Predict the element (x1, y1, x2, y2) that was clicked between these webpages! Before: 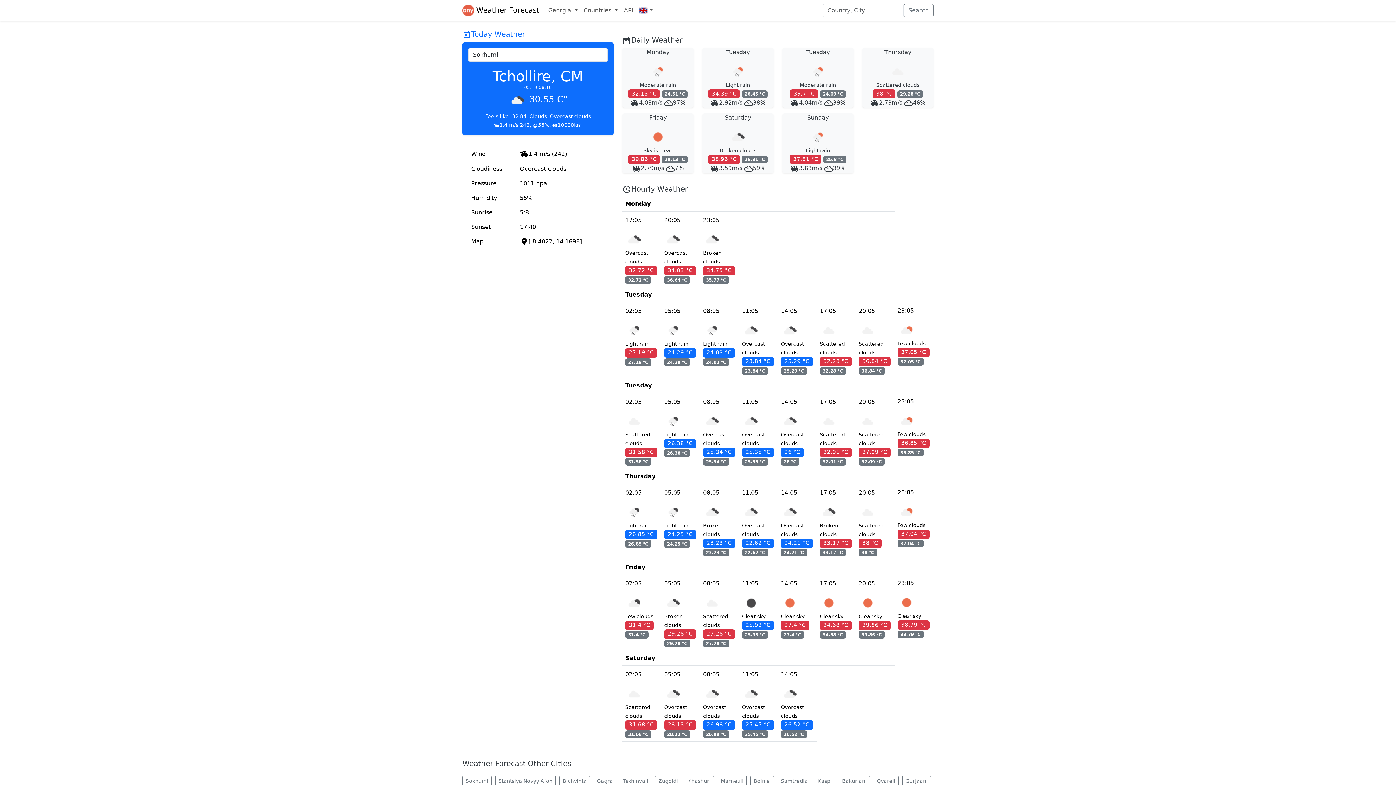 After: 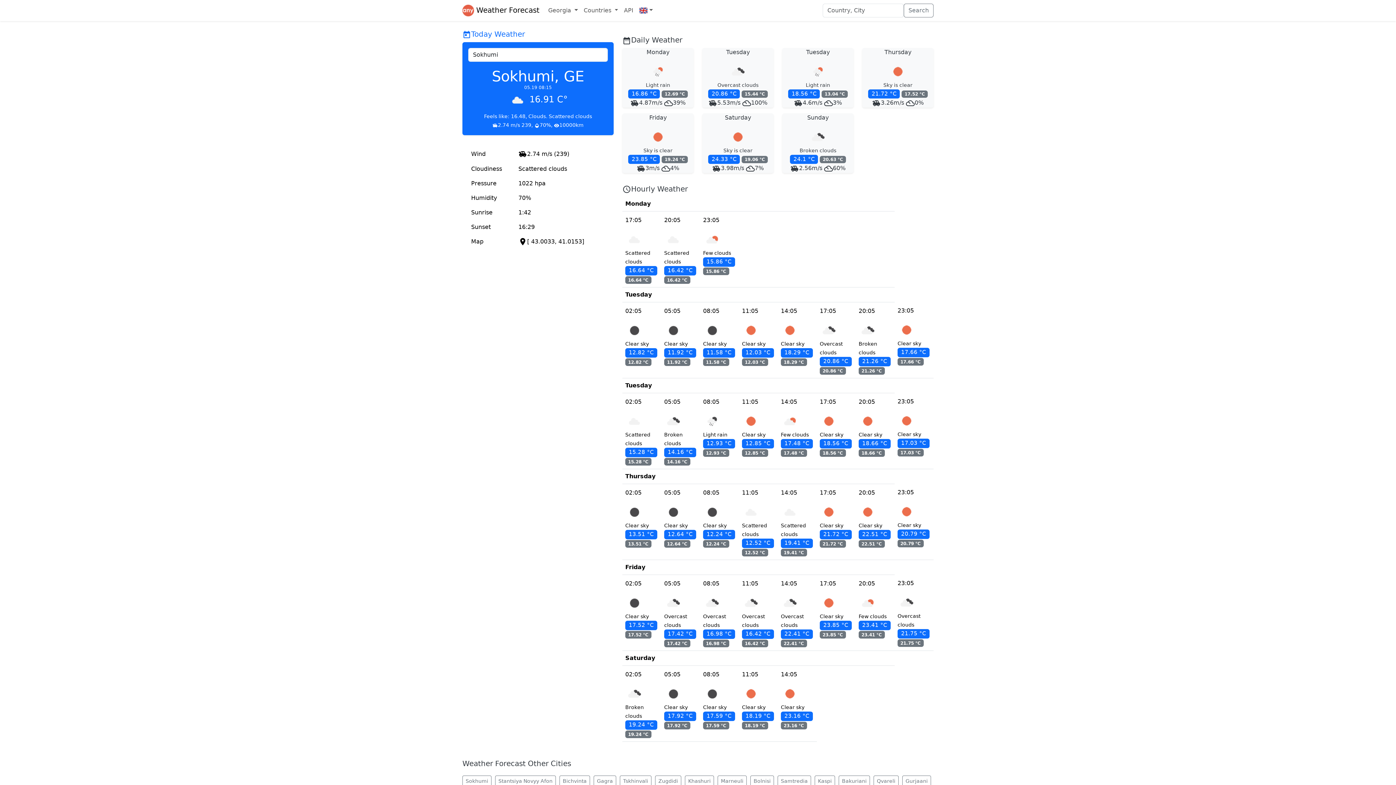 Action: label: Sokhumi bbox: (462, 776, 491, 787)